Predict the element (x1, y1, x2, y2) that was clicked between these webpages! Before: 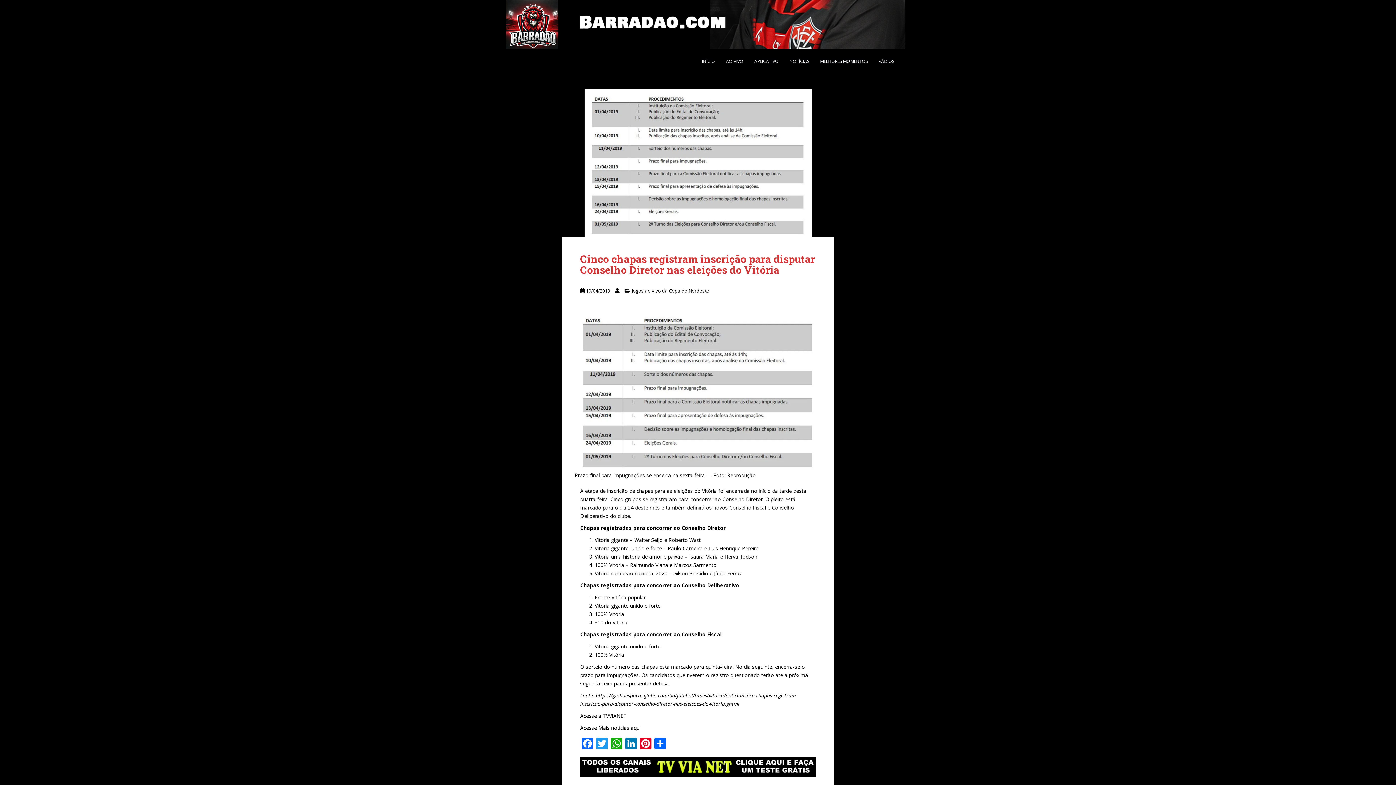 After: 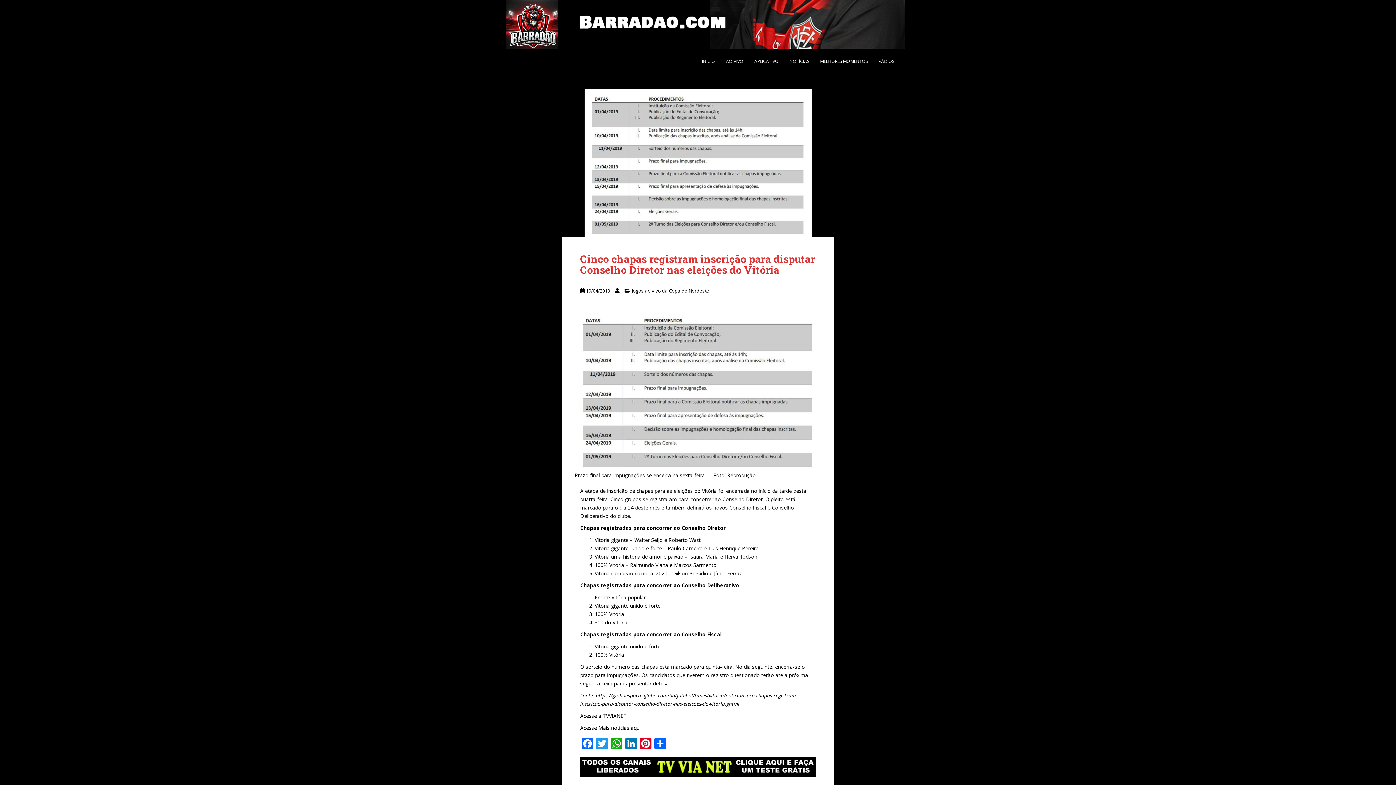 Action: bbox: (580, 763, 816, 770)